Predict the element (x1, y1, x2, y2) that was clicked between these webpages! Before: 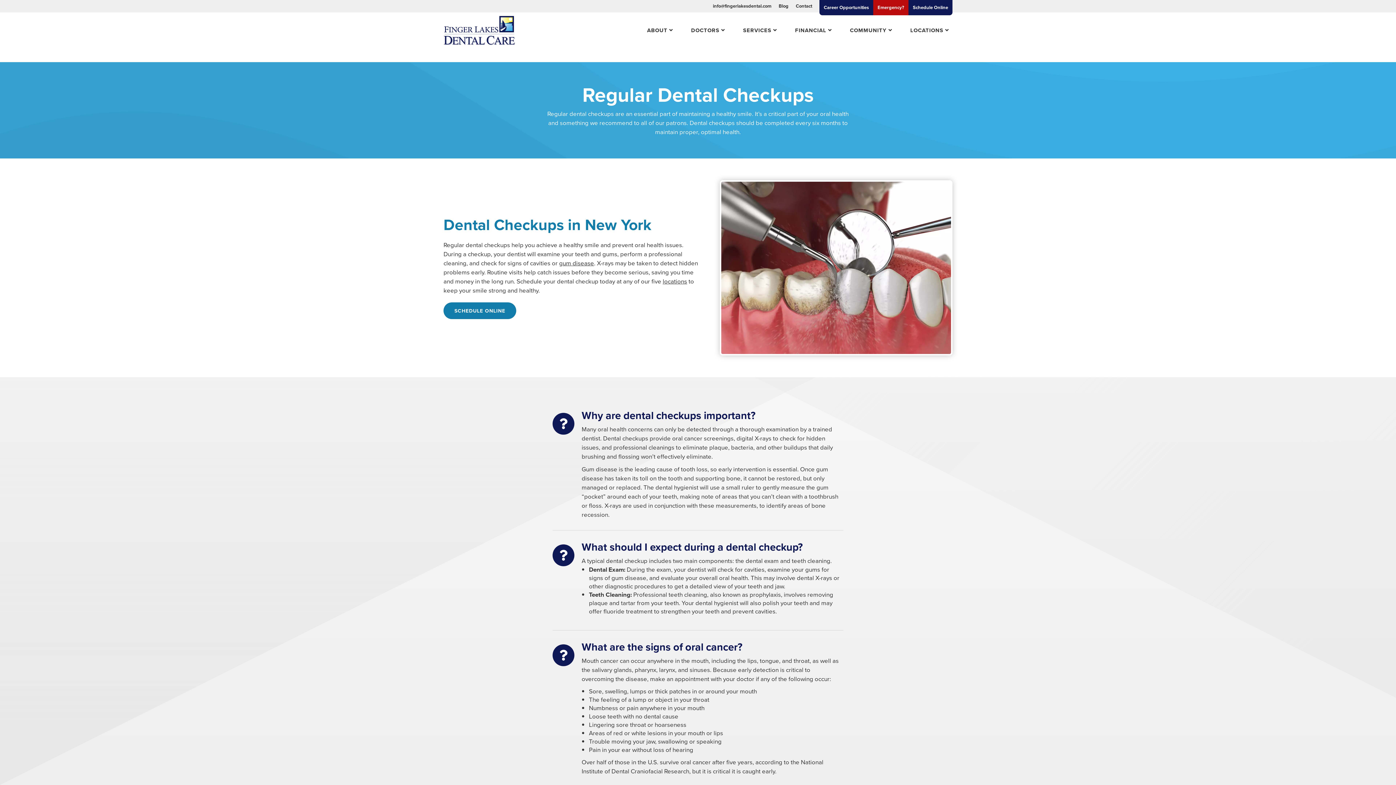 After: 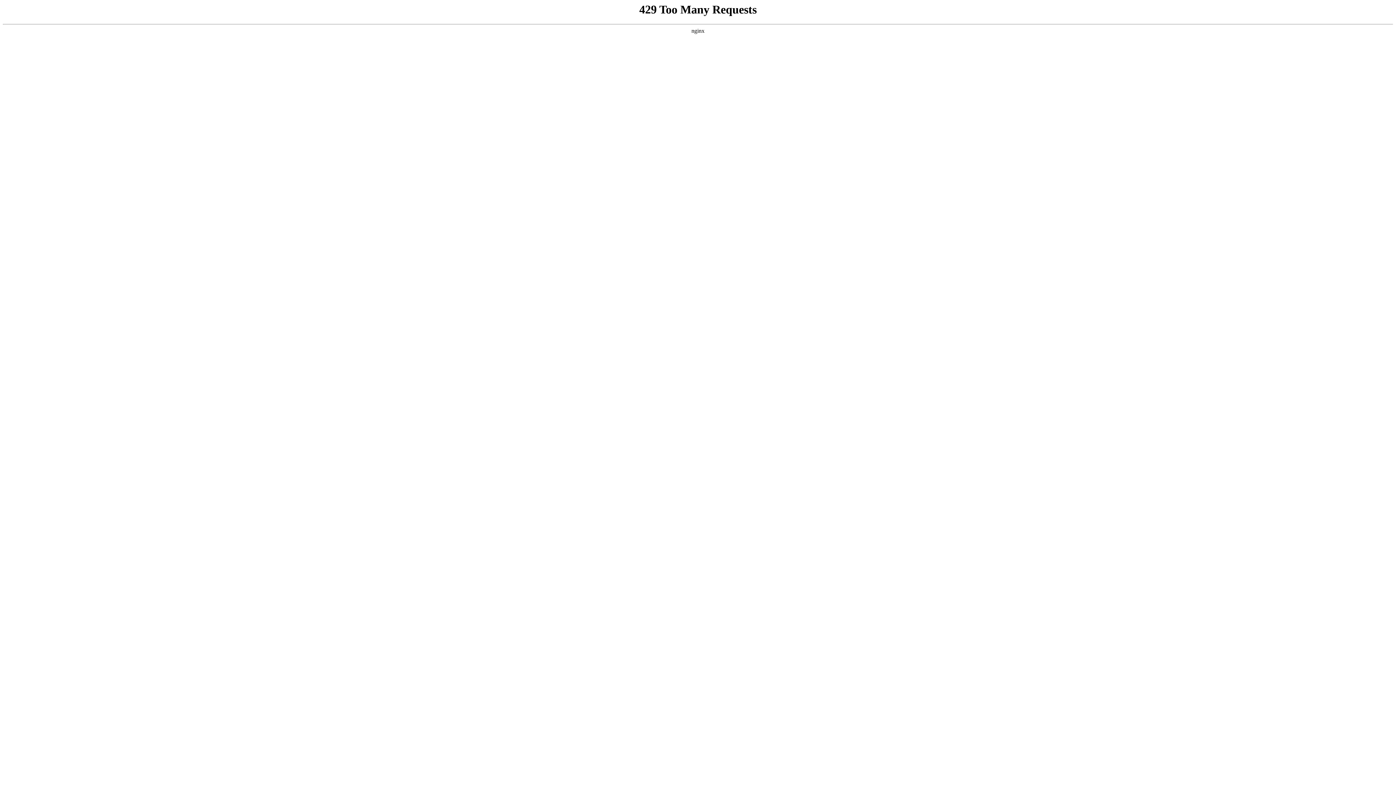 Action: bbox: (662, 277, 687, 286) label: locations